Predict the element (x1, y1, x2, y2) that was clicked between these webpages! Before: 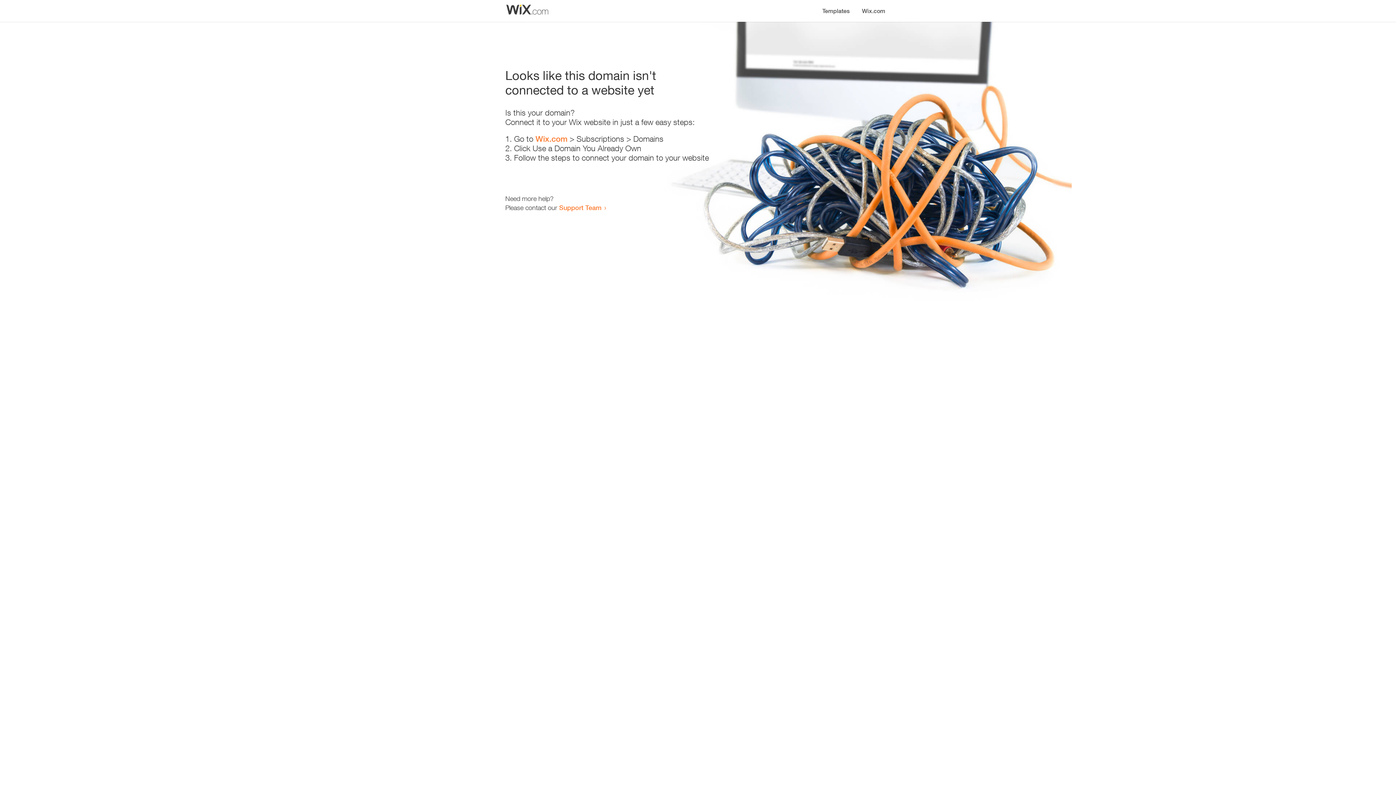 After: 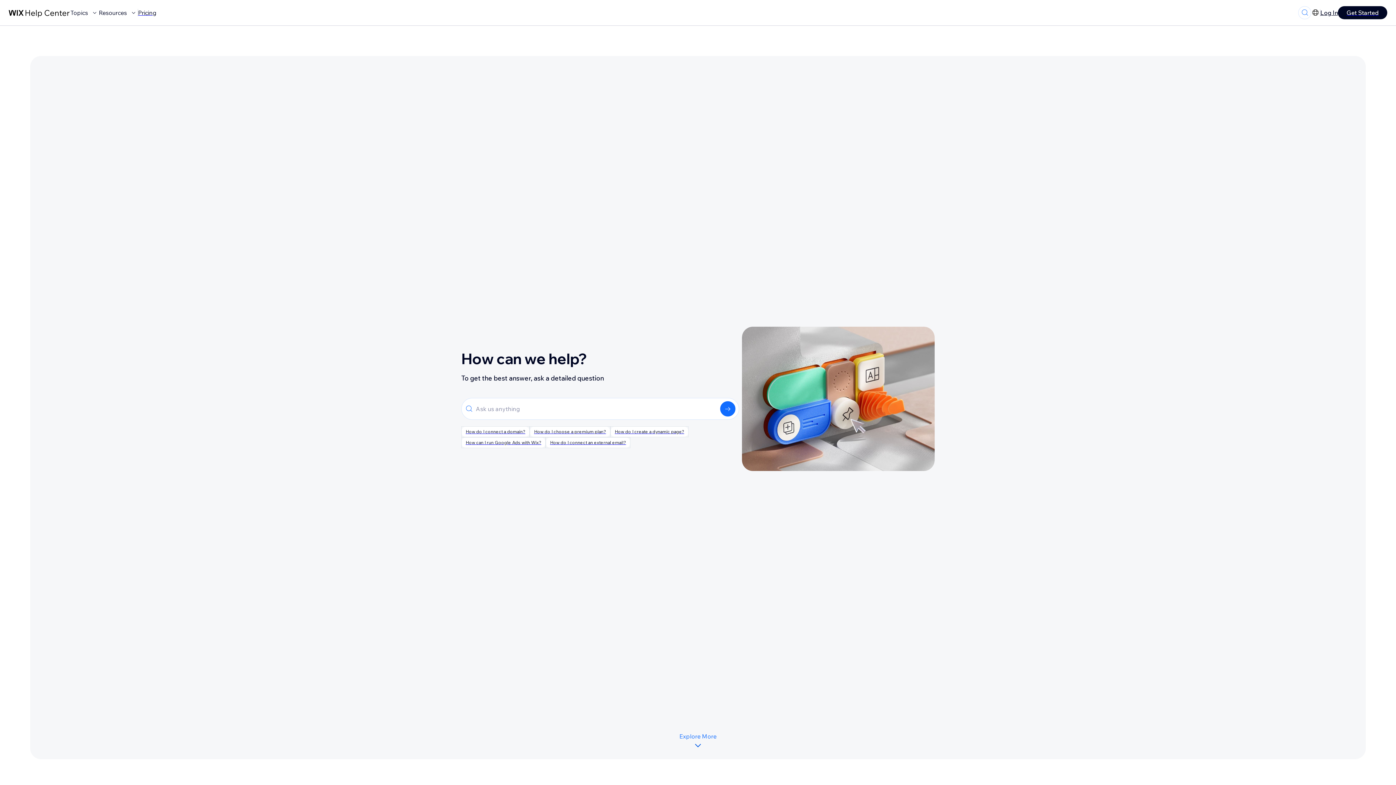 Action: bbox: (559, 203, 601, 211) label: Support Team